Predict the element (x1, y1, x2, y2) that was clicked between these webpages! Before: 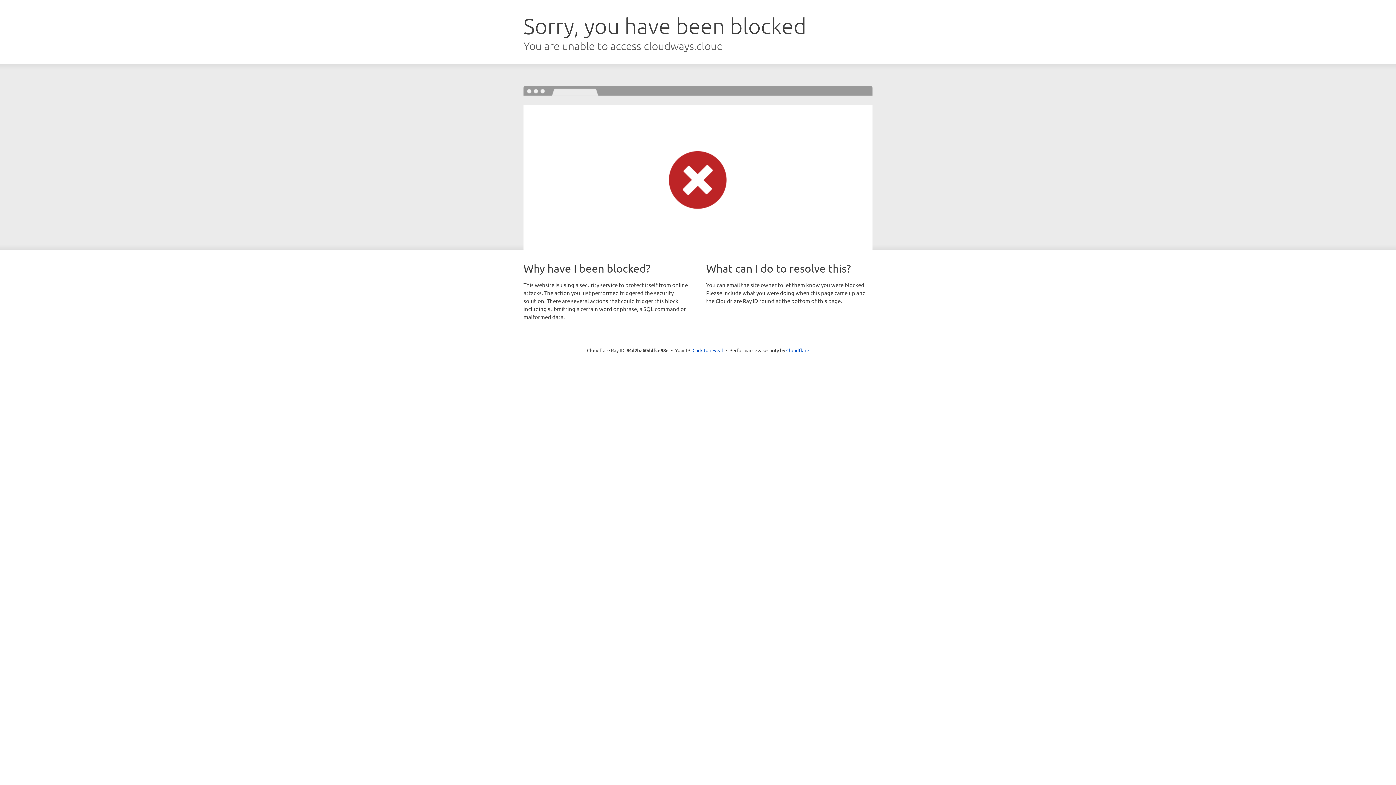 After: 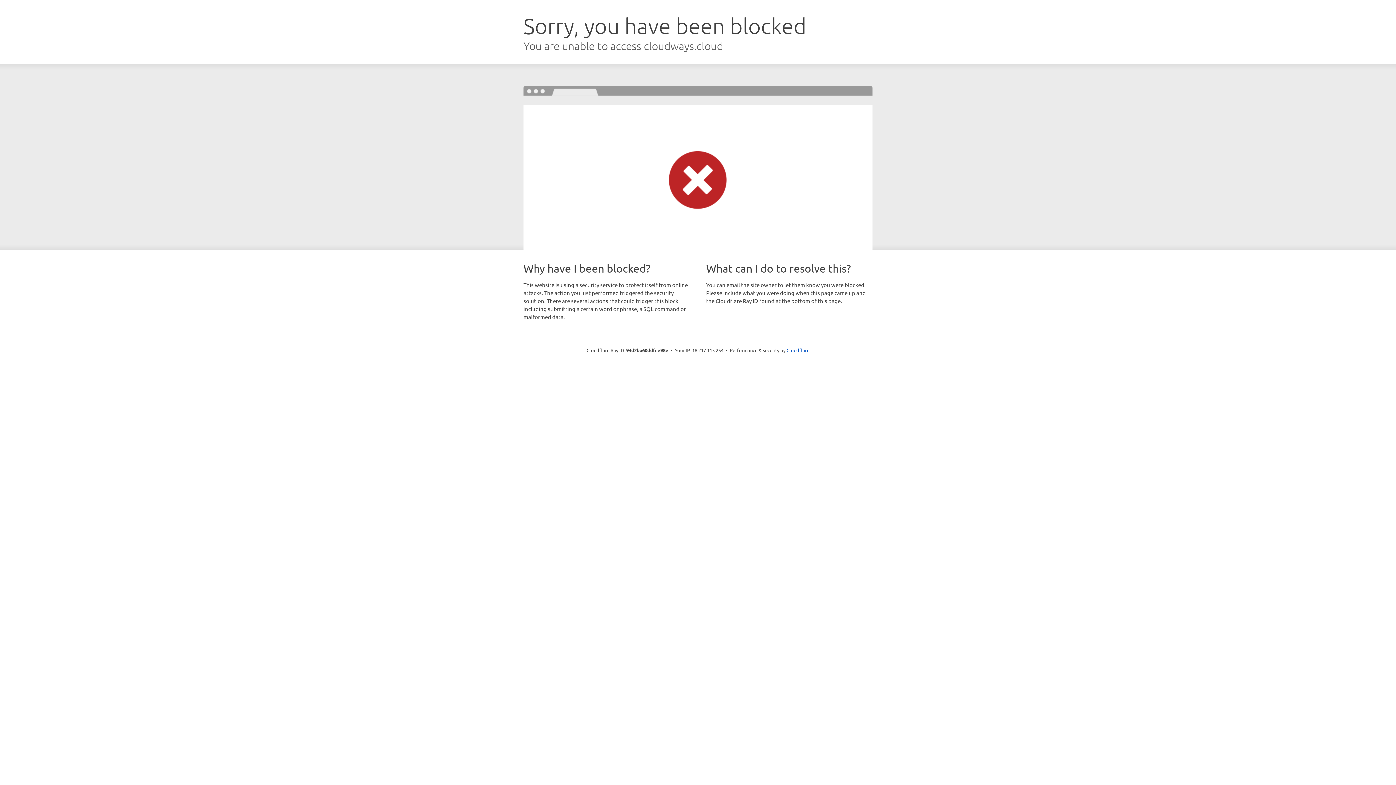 Action: bbox: (692, 346, 723, 353) label: Click to reveal